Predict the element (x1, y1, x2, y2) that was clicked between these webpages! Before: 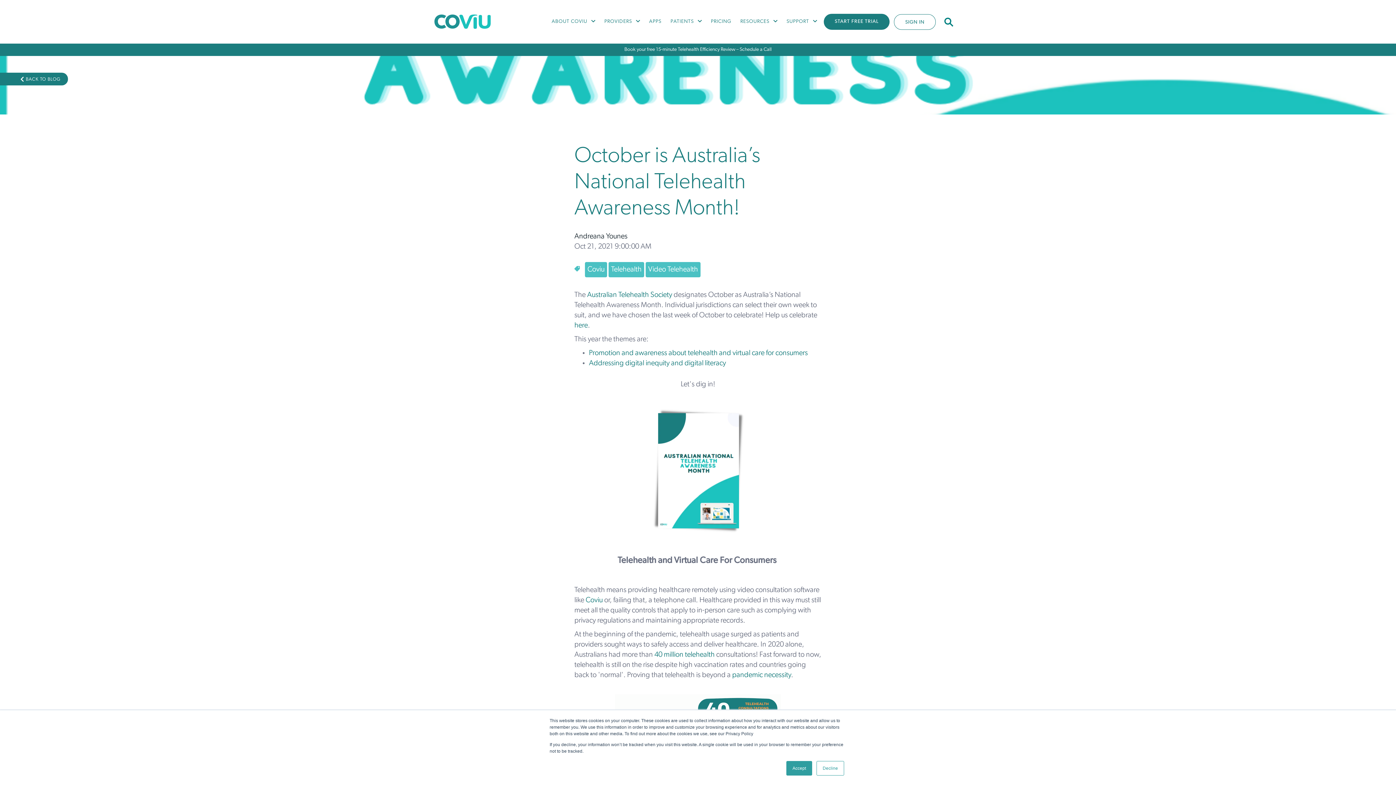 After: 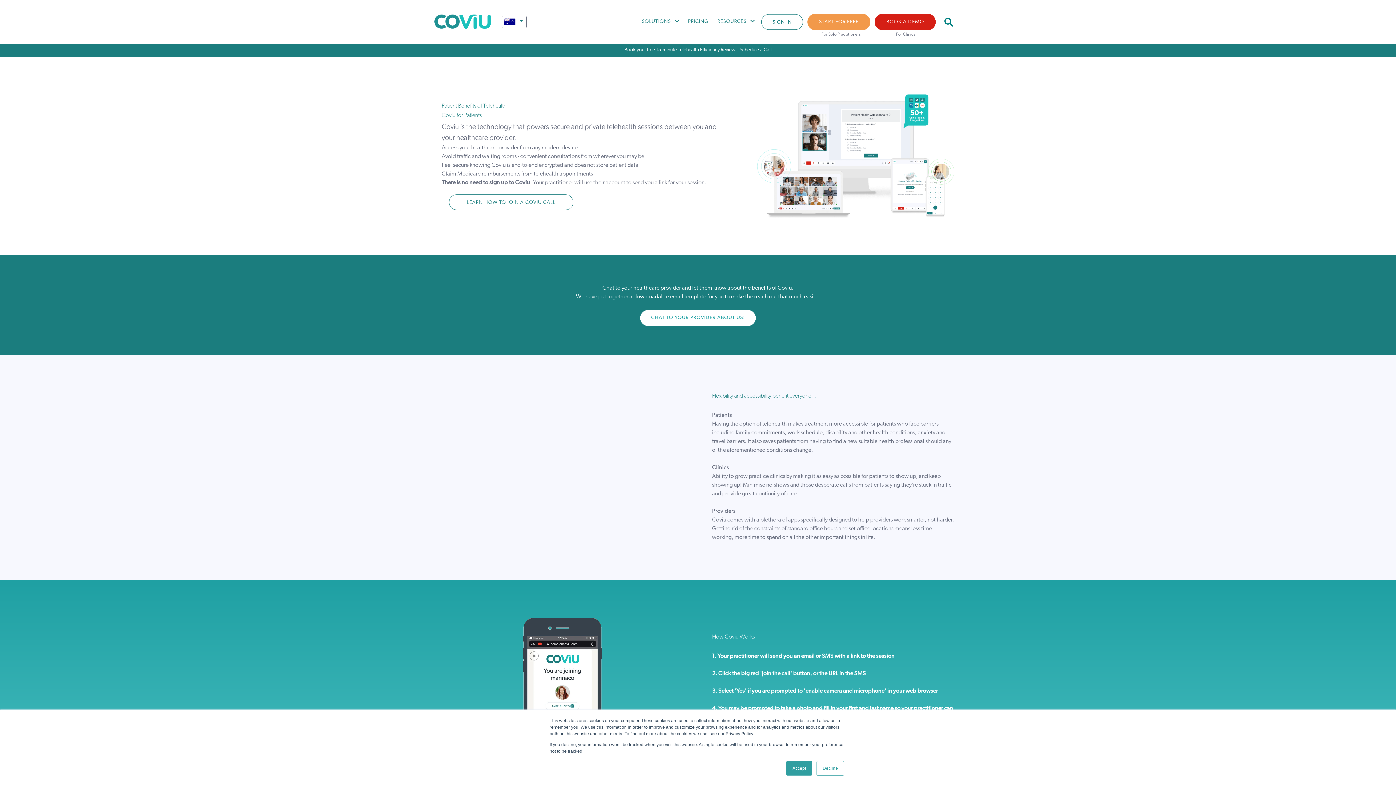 Action: label: PATIENTS bbox: (666, 14, 698, 29)